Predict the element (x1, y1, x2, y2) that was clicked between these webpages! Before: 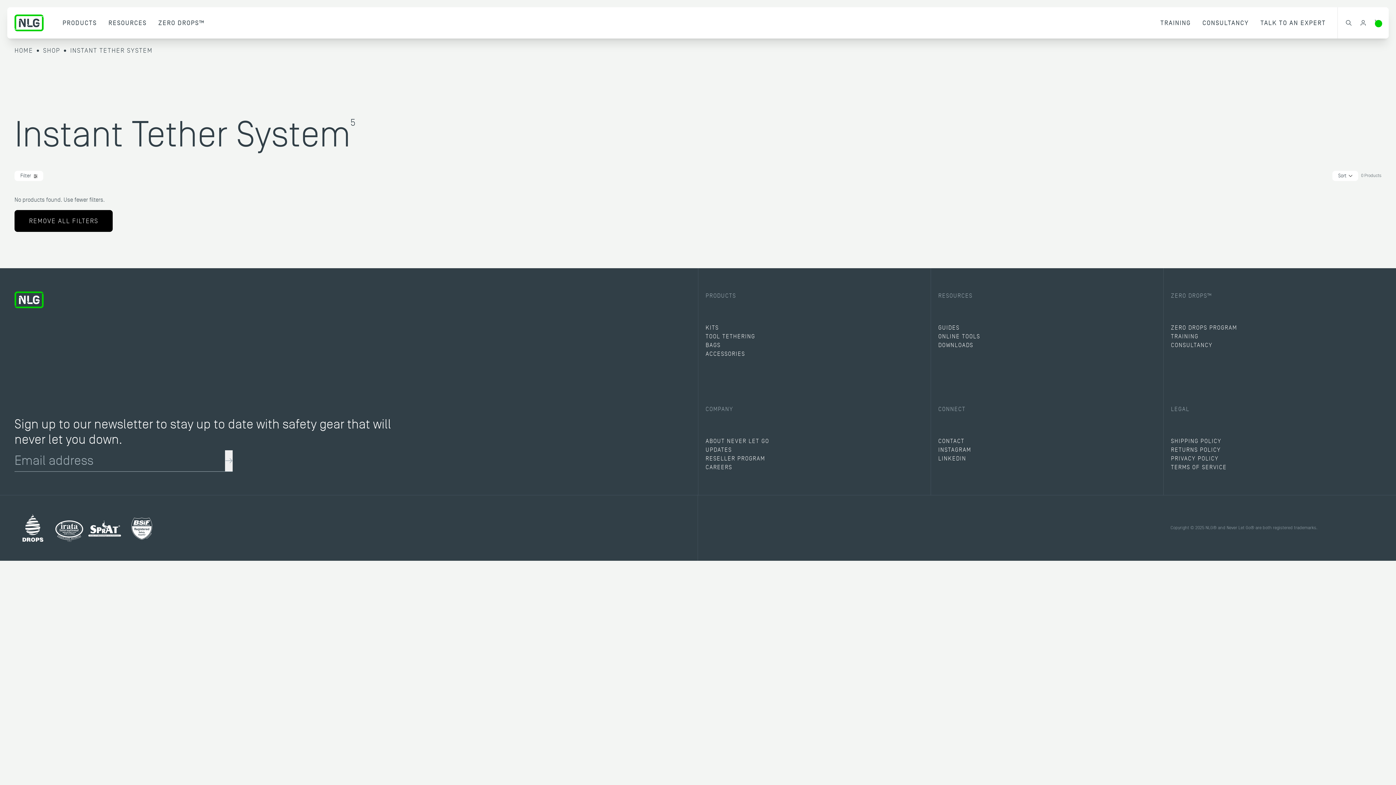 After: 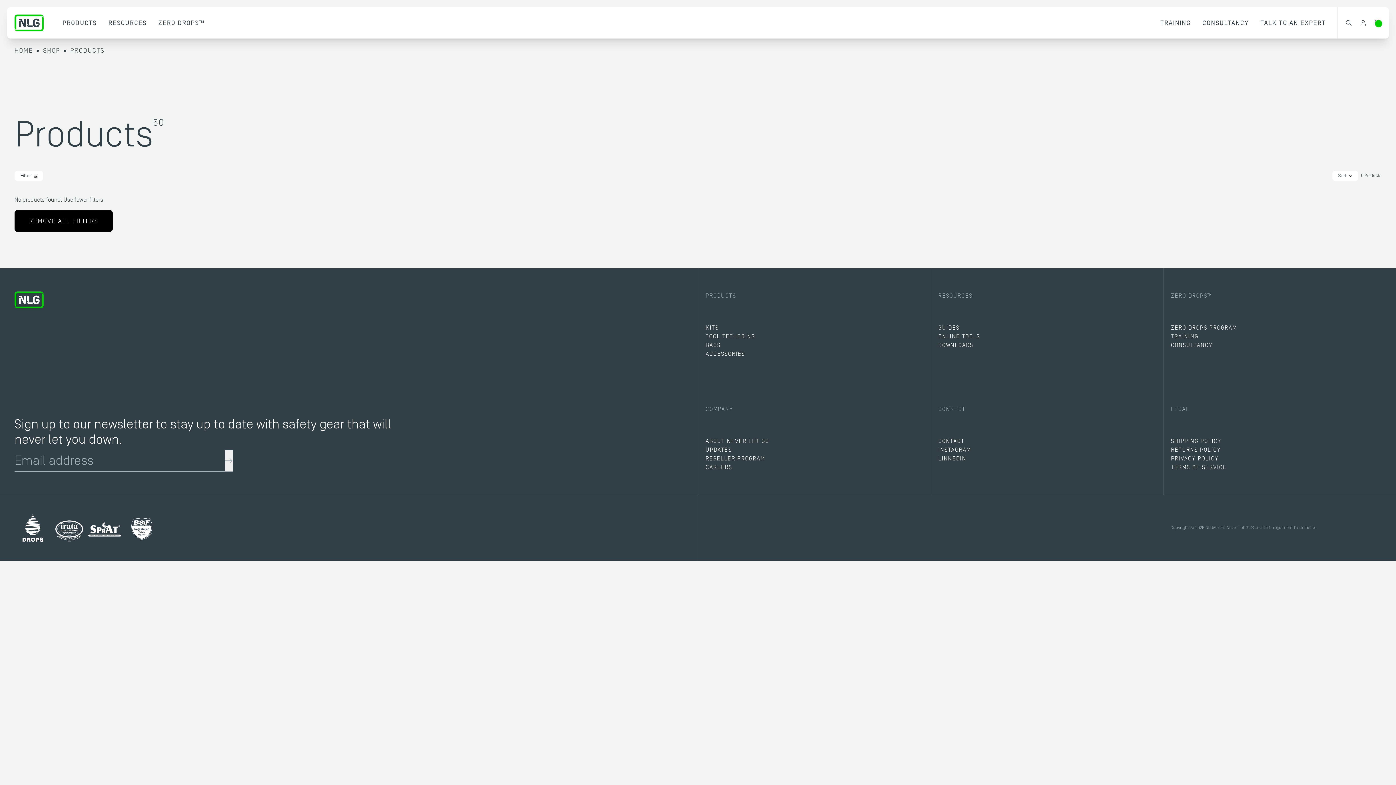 Action: label: PRODUCTS bbox: (56, 13, 102, 36)